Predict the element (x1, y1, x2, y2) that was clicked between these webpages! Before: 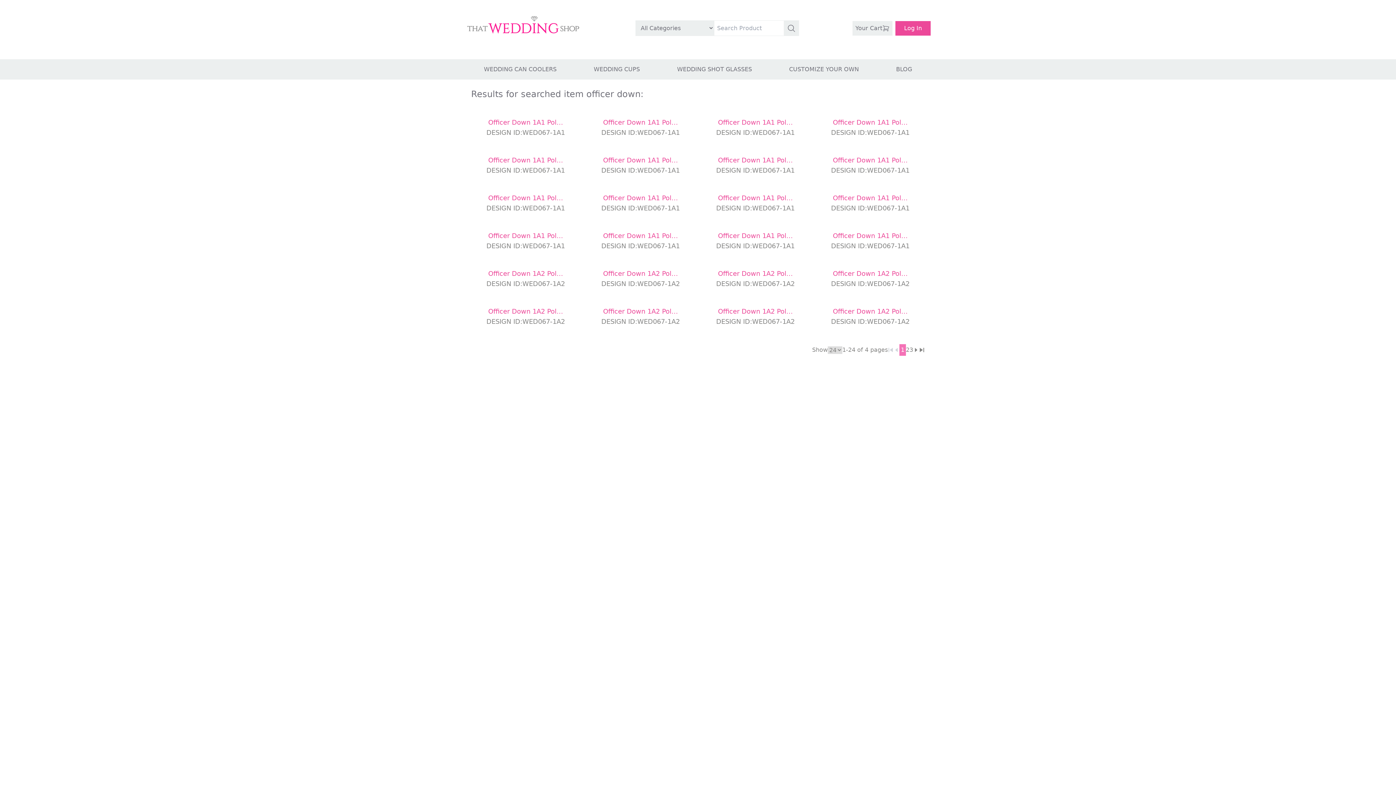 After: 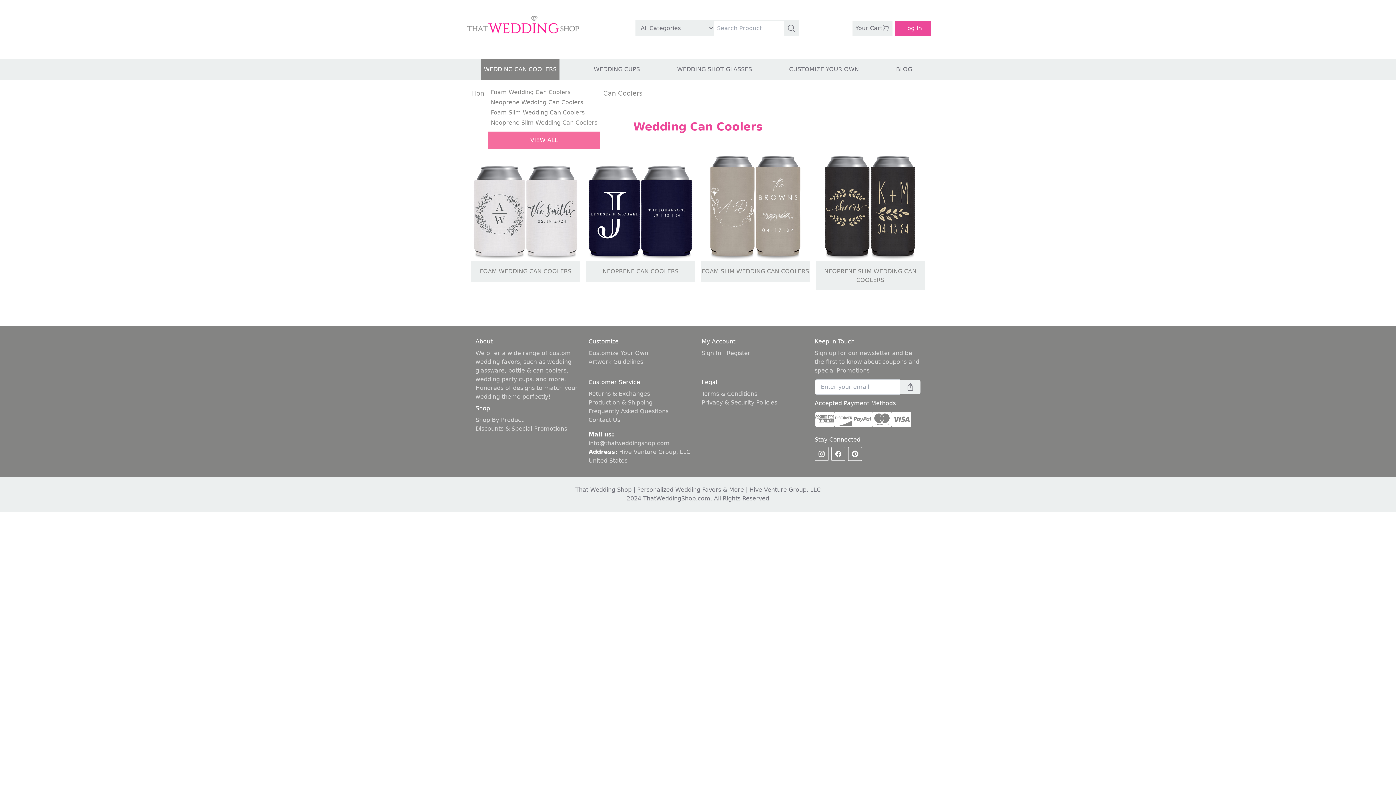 Action: label: WEDDING CAN COOLERS bbox: (484, 65, 556, 72)